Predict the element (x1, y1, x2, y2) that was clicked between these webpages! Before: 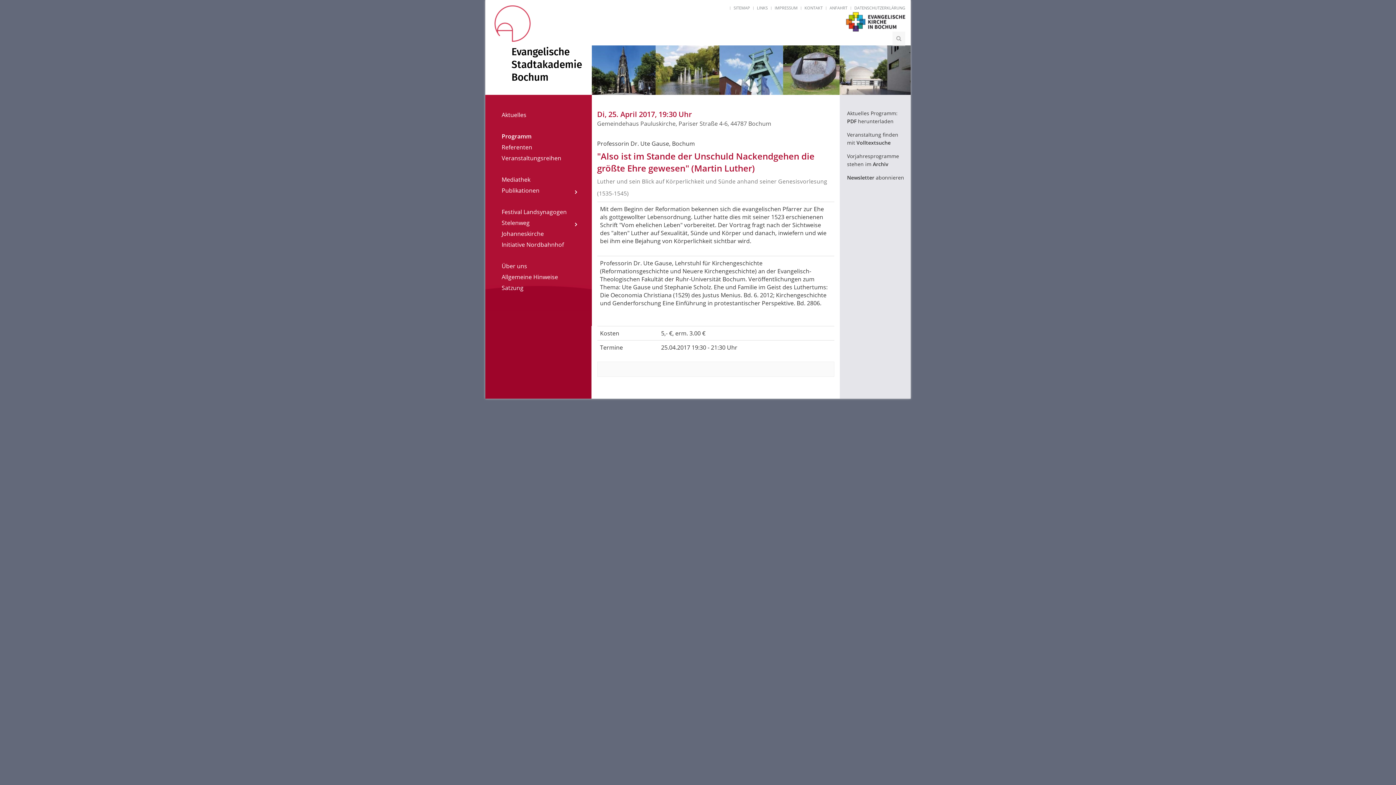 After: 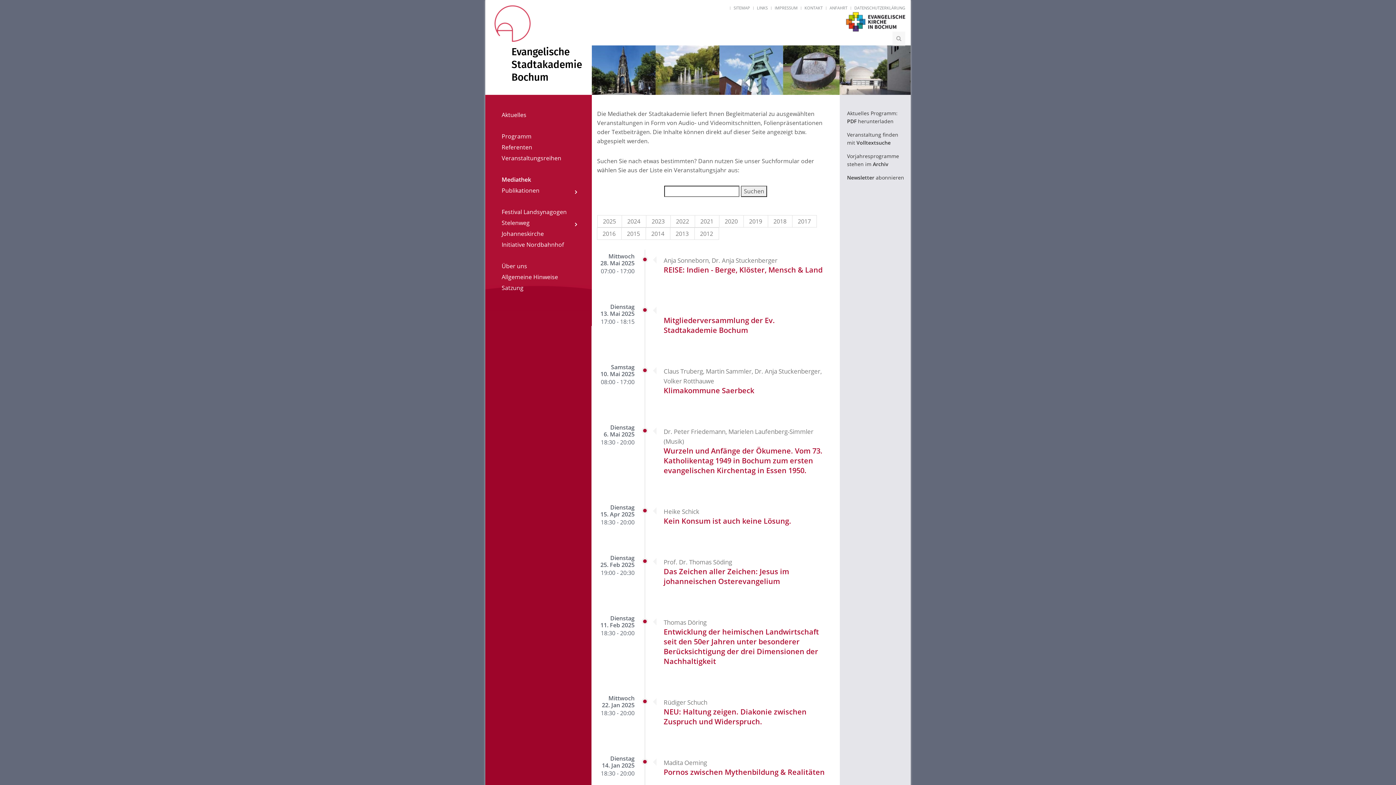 Action: label: Mediathek bbox: (490, 174, 580, 185)